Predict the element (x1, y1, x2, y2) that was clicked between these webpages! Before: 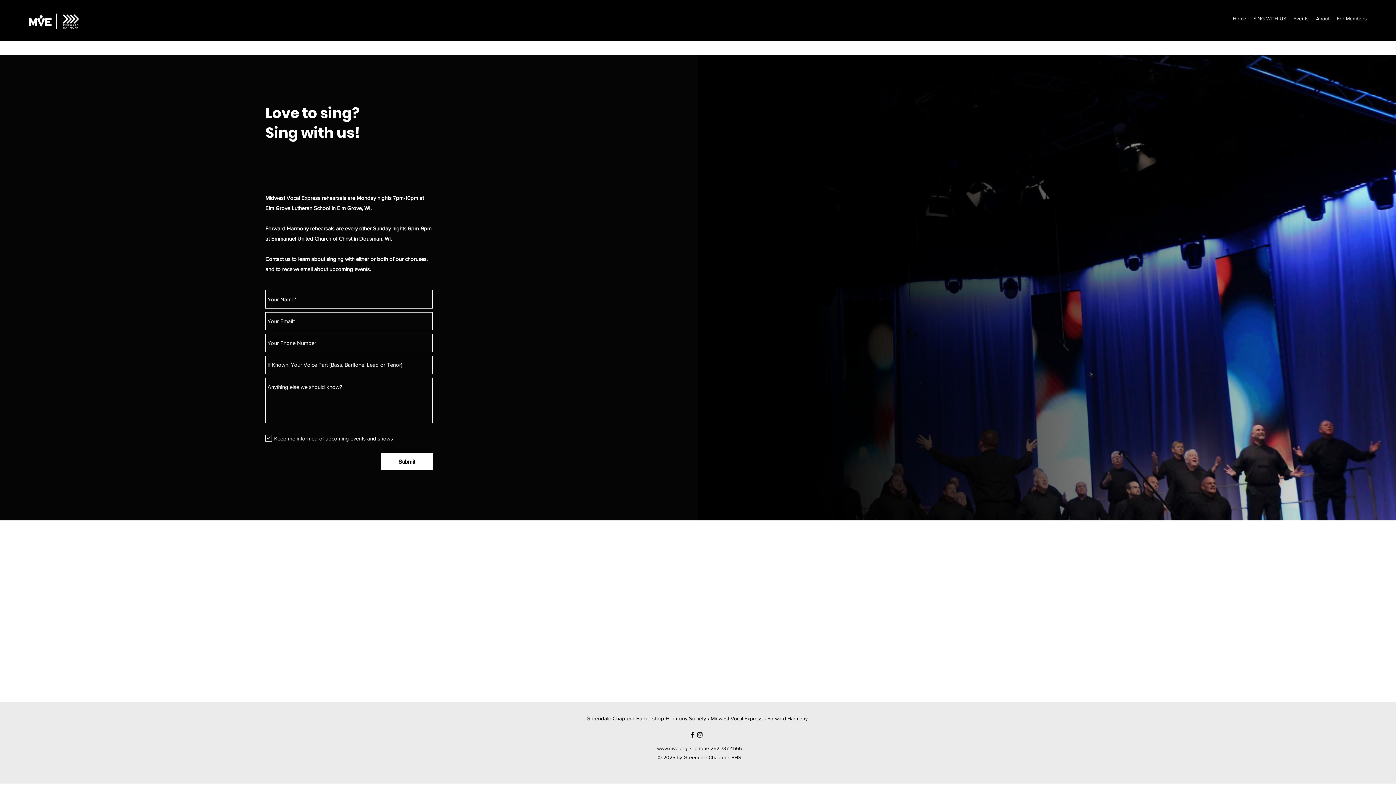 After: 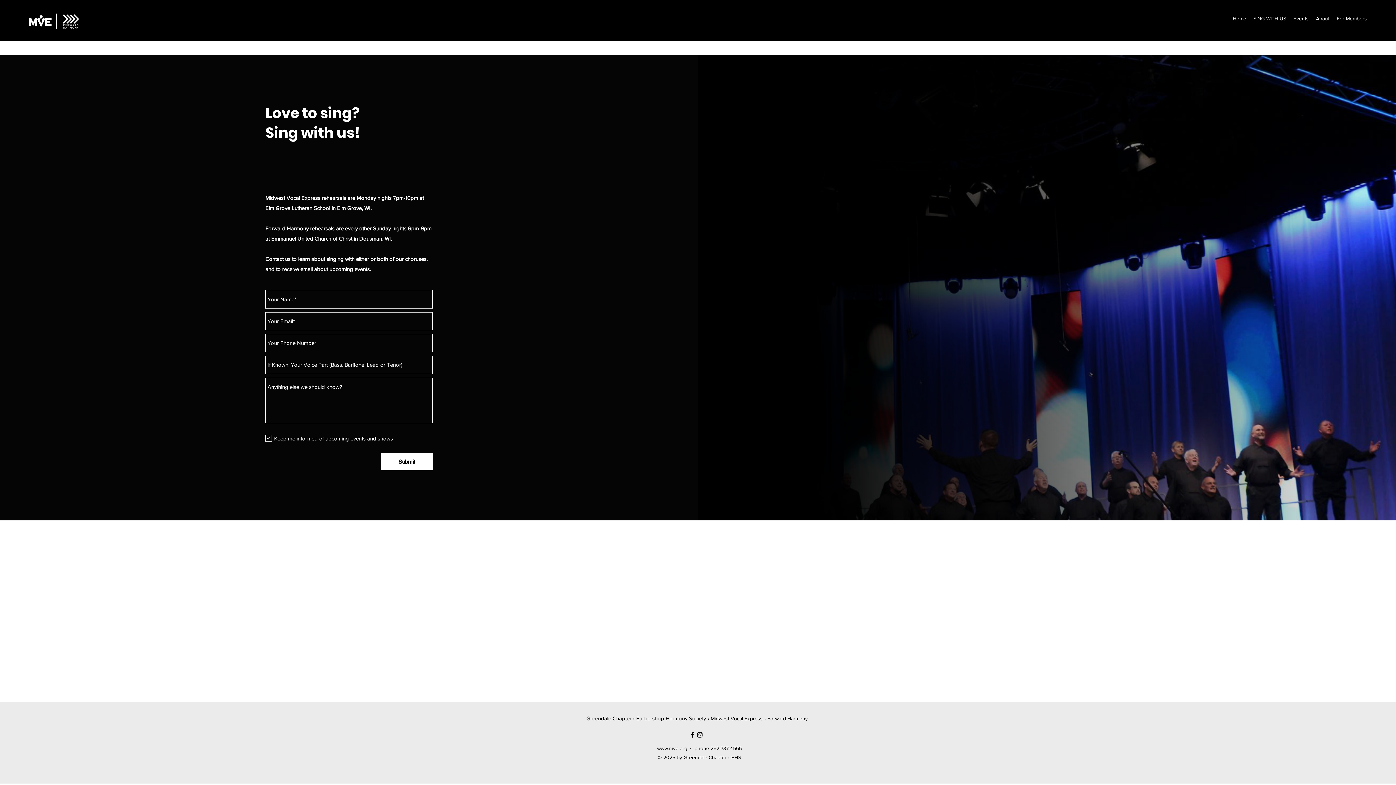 Action: label: www.mve.org bbox: (657, 745, 687, 751)